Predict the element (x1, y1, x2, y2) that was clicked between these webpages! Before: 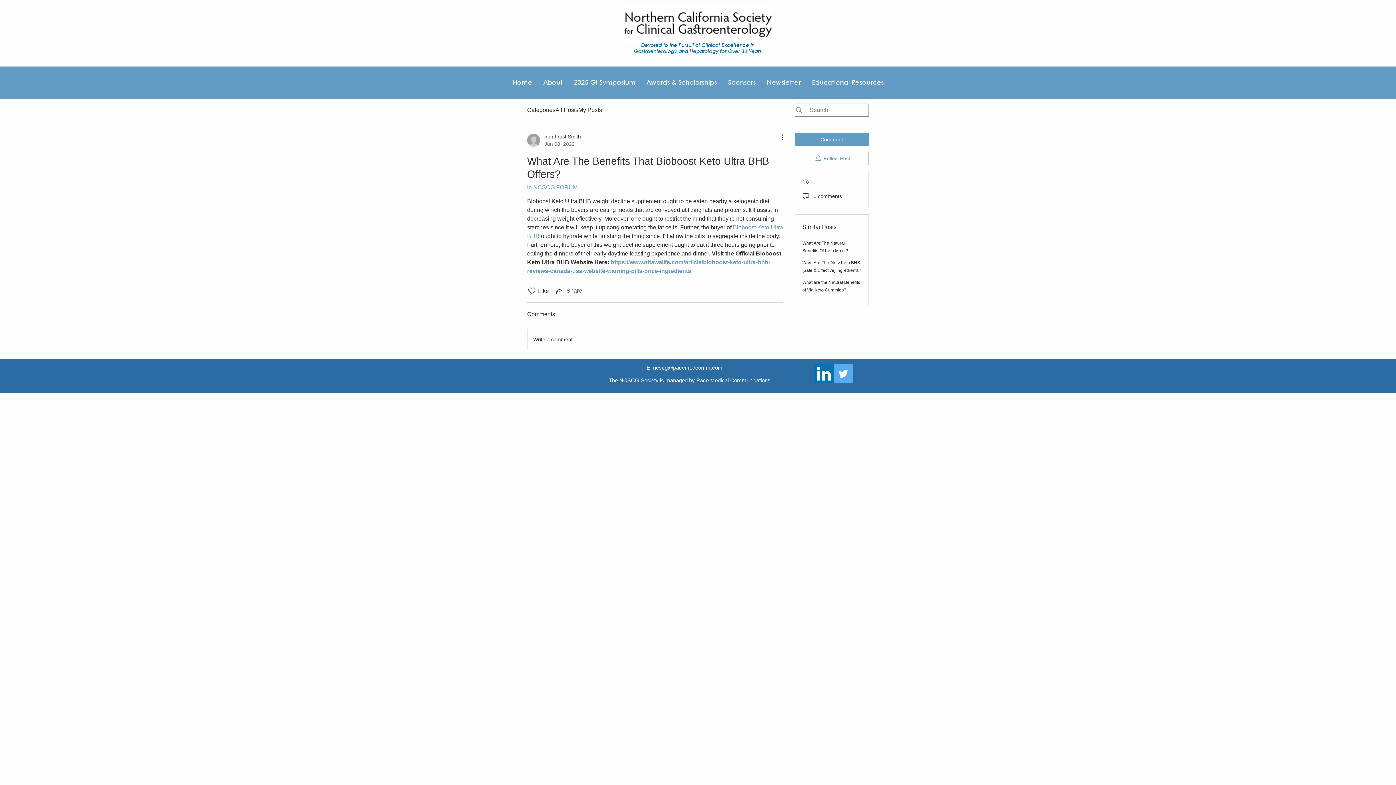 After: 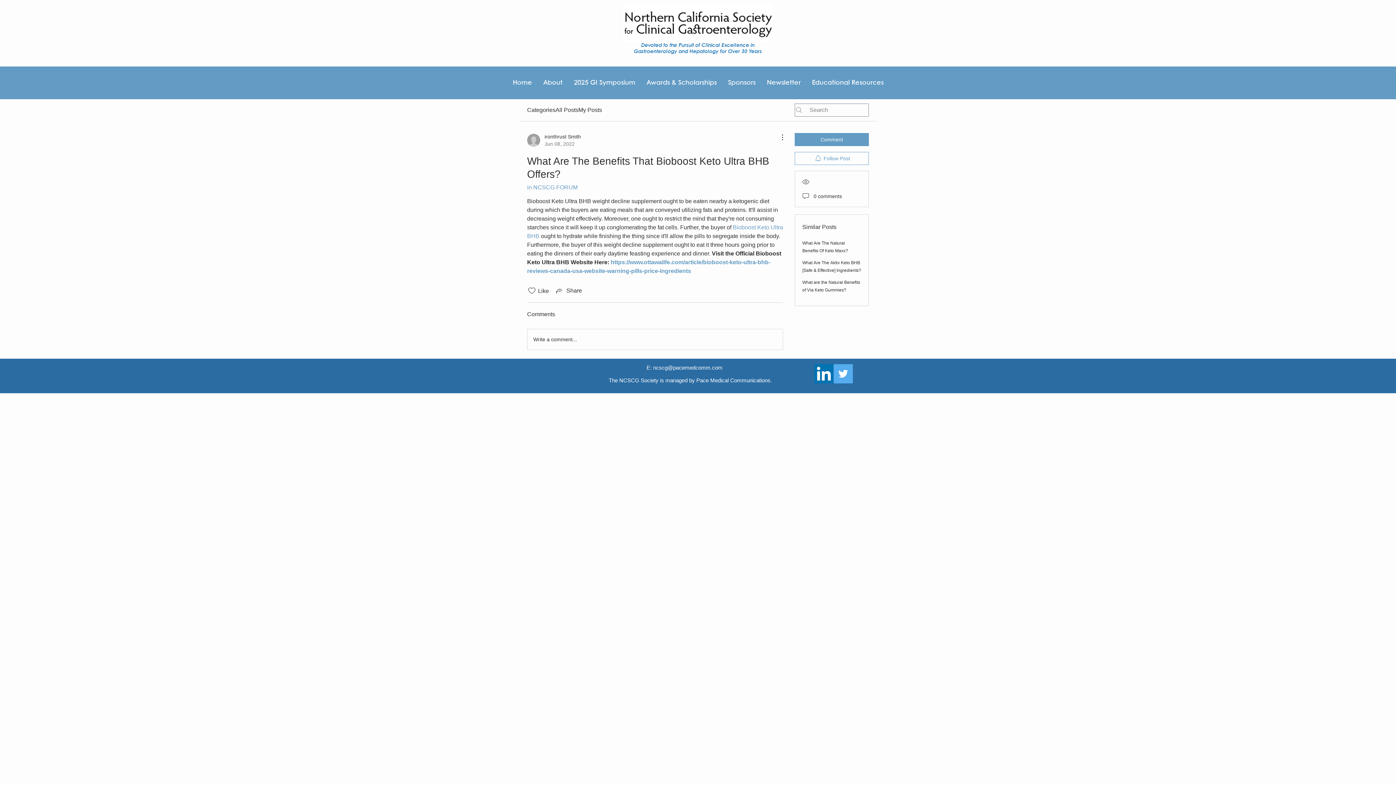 Action: label: Awards & Scholarships bbox: (640, 66, 722, 99)